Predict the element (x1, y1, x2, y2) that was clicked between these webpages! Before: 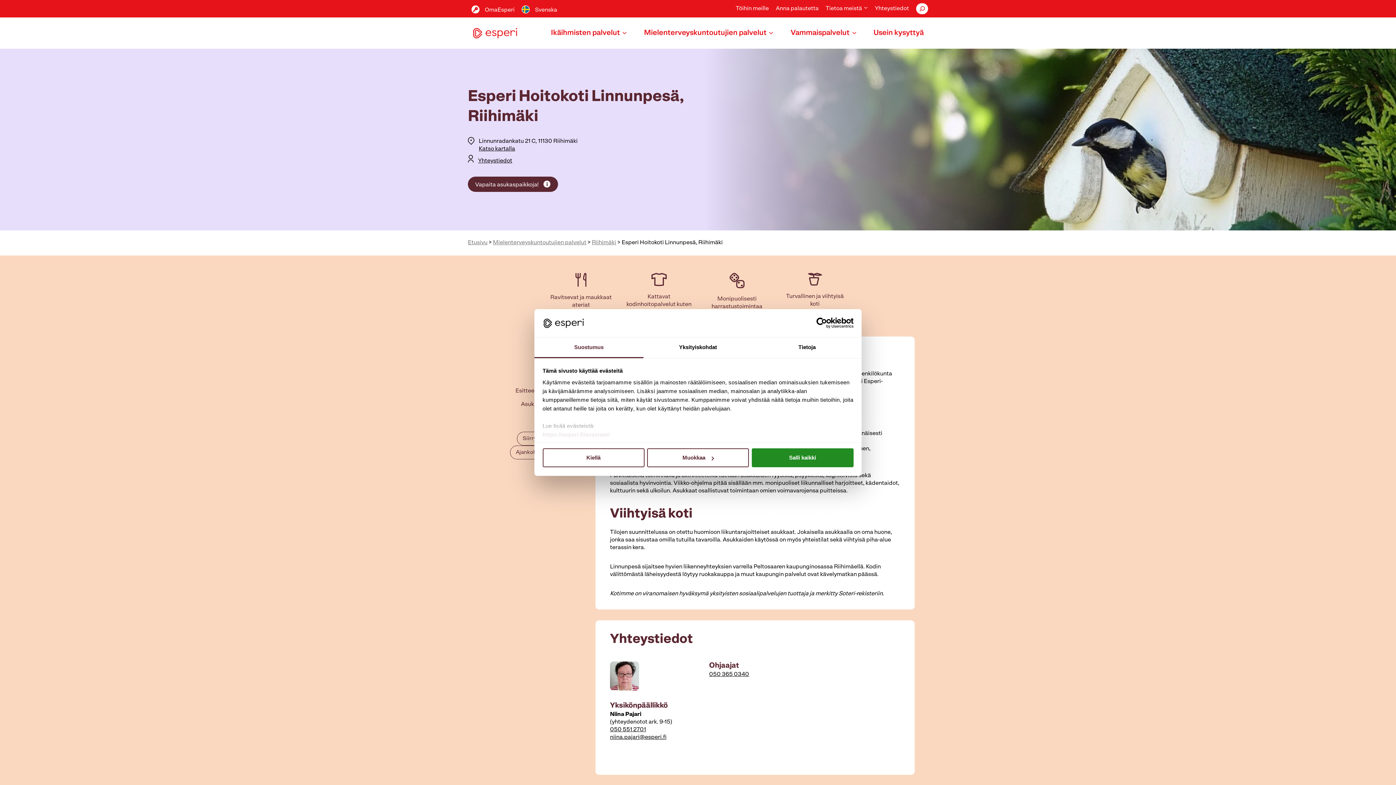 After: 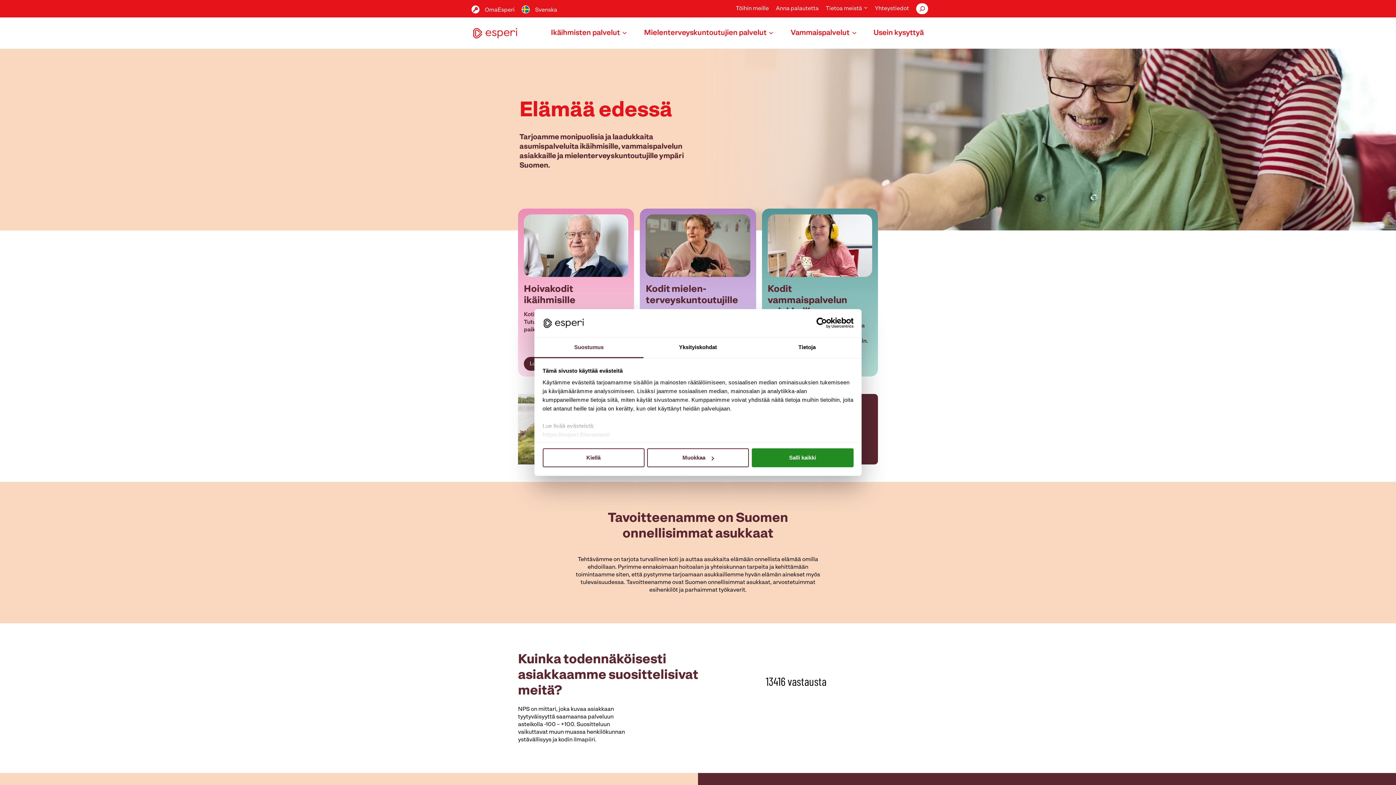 Action: bbox: (468, 22, 522, 43)